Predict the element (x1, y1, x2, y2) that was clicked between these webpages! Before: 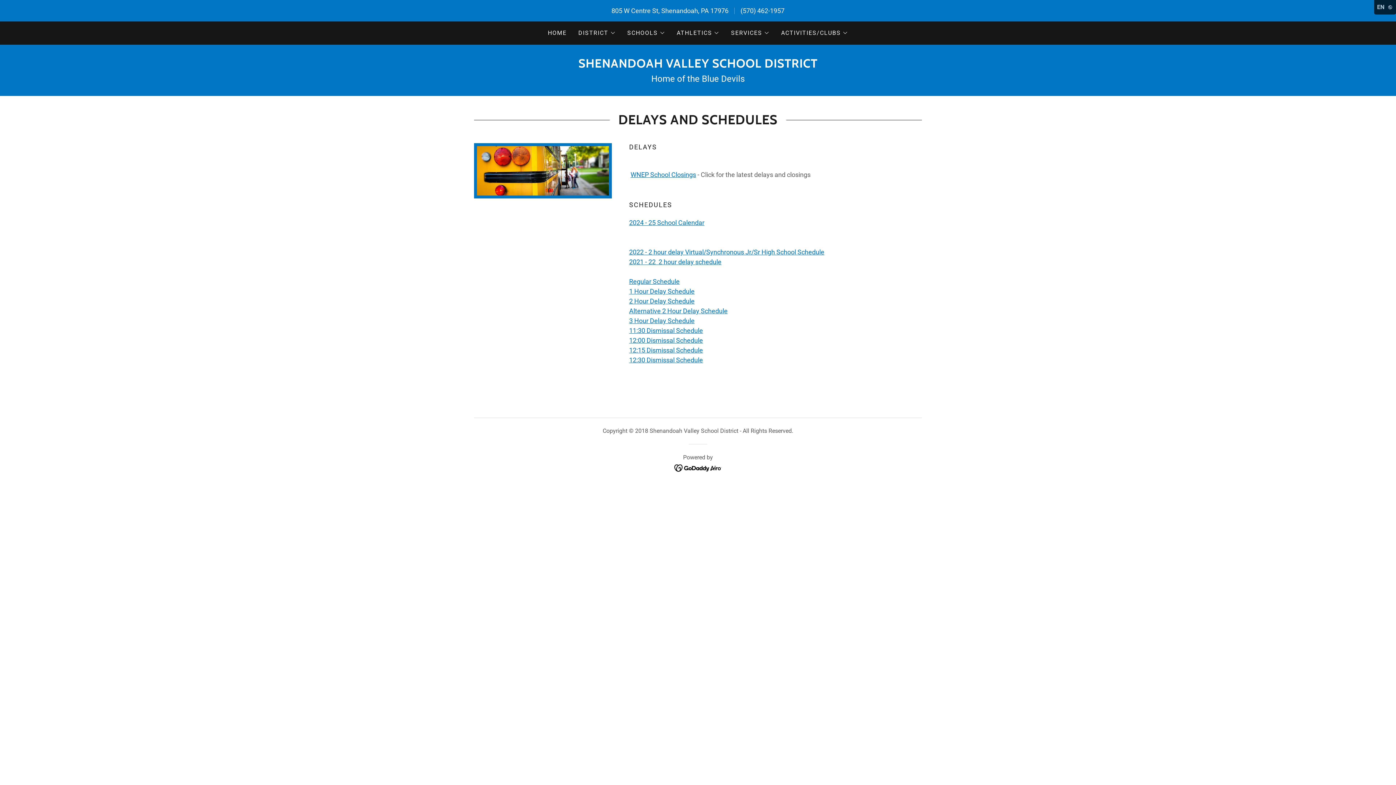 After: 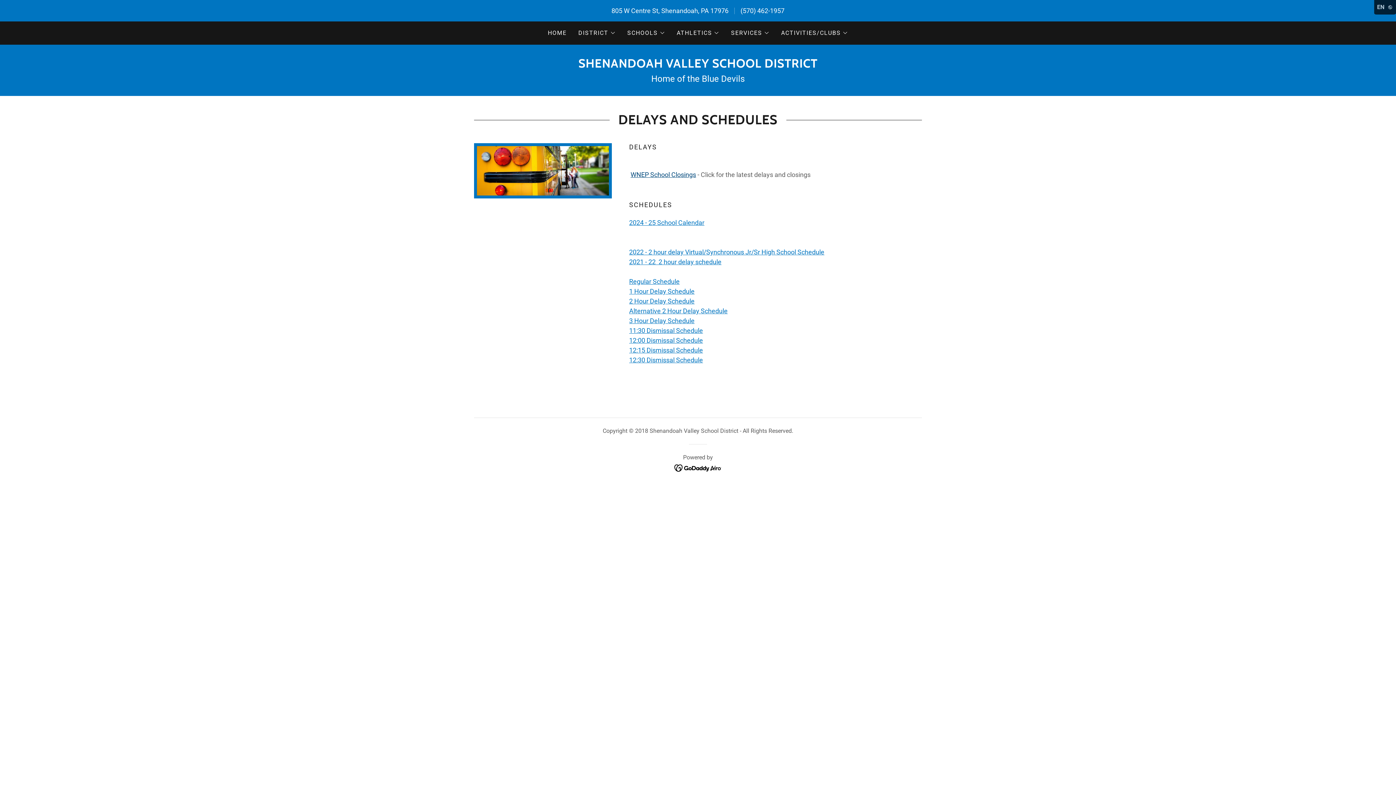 Action: label: WNEP School Closings bbox: (630, 170, 696, 178)